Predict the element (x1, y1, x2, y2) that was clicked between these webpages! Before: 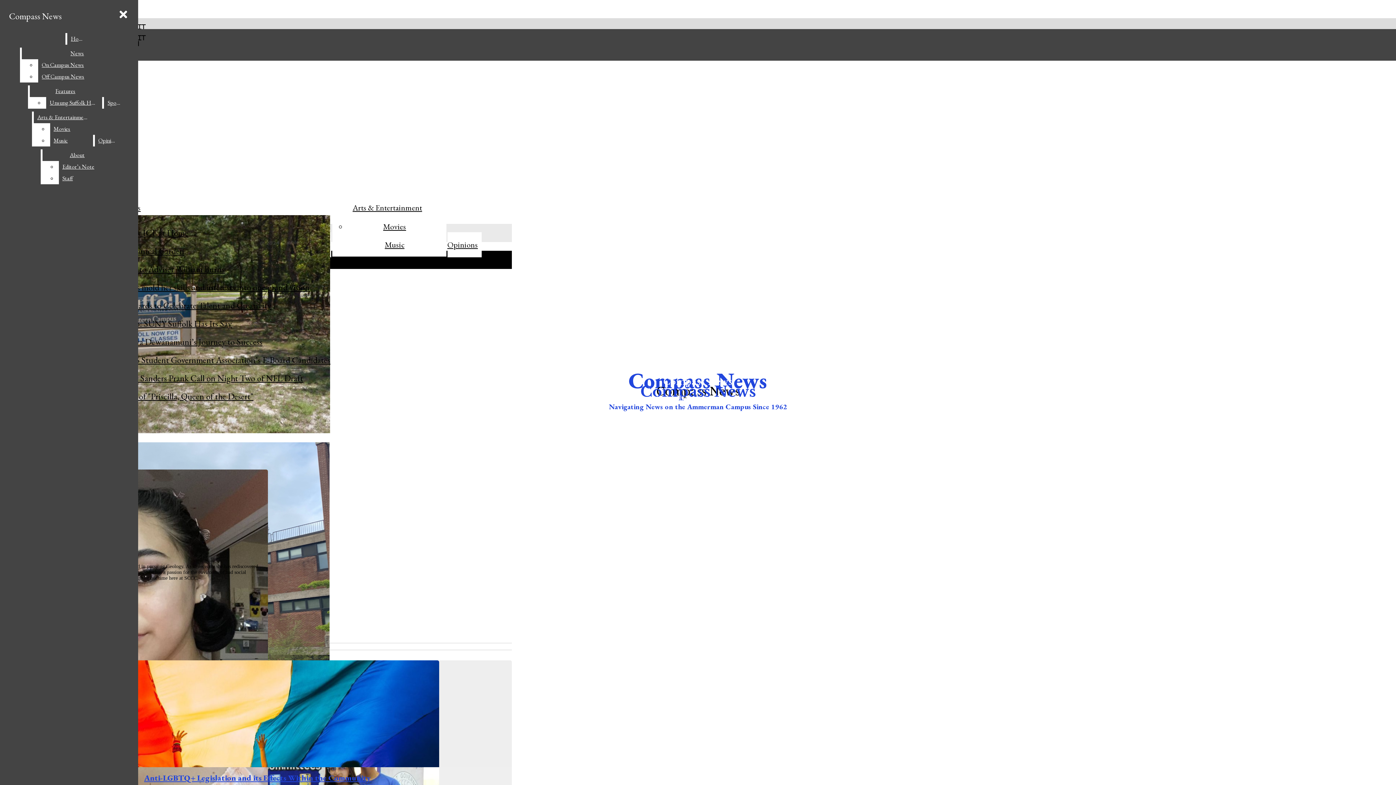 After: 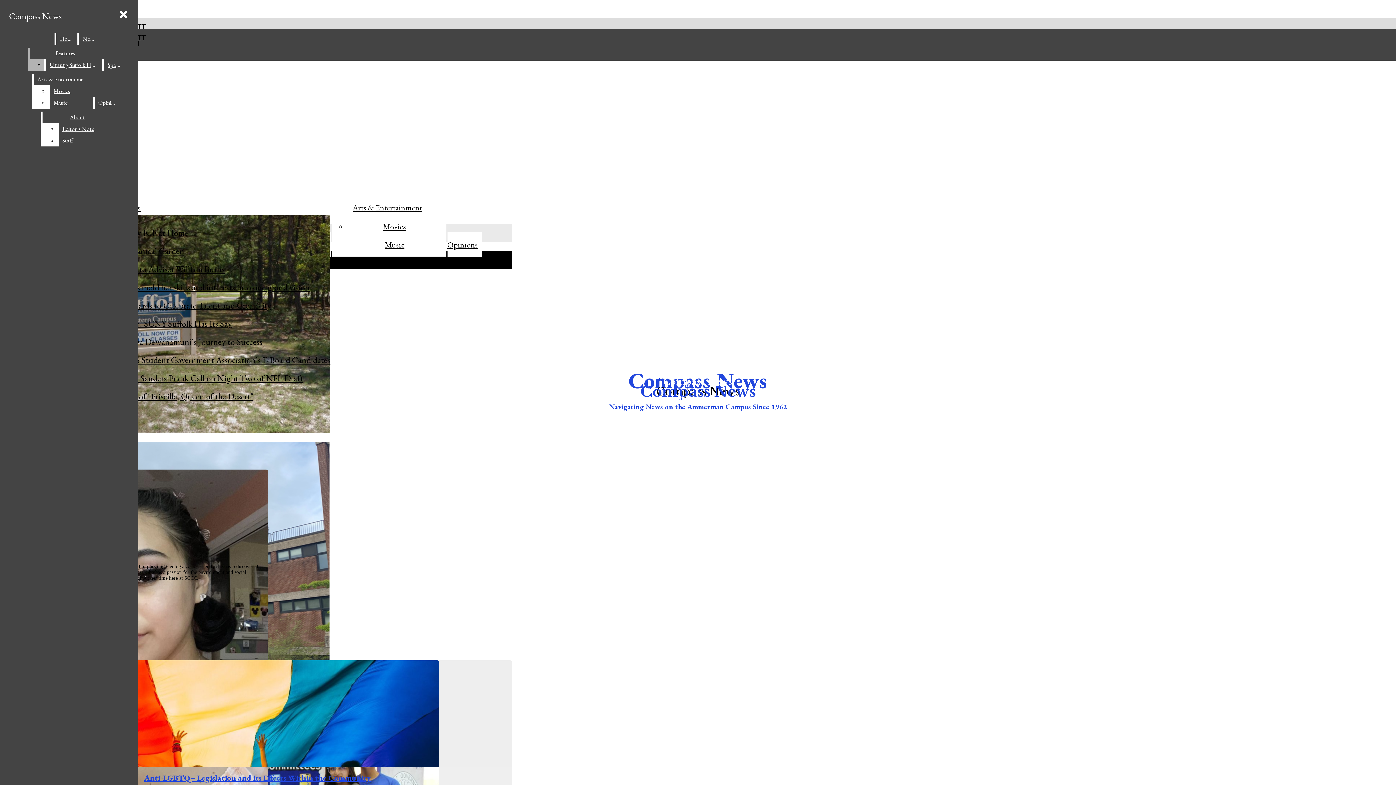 Action: bbox: (38, 59, 132, 70) label: On Campus News